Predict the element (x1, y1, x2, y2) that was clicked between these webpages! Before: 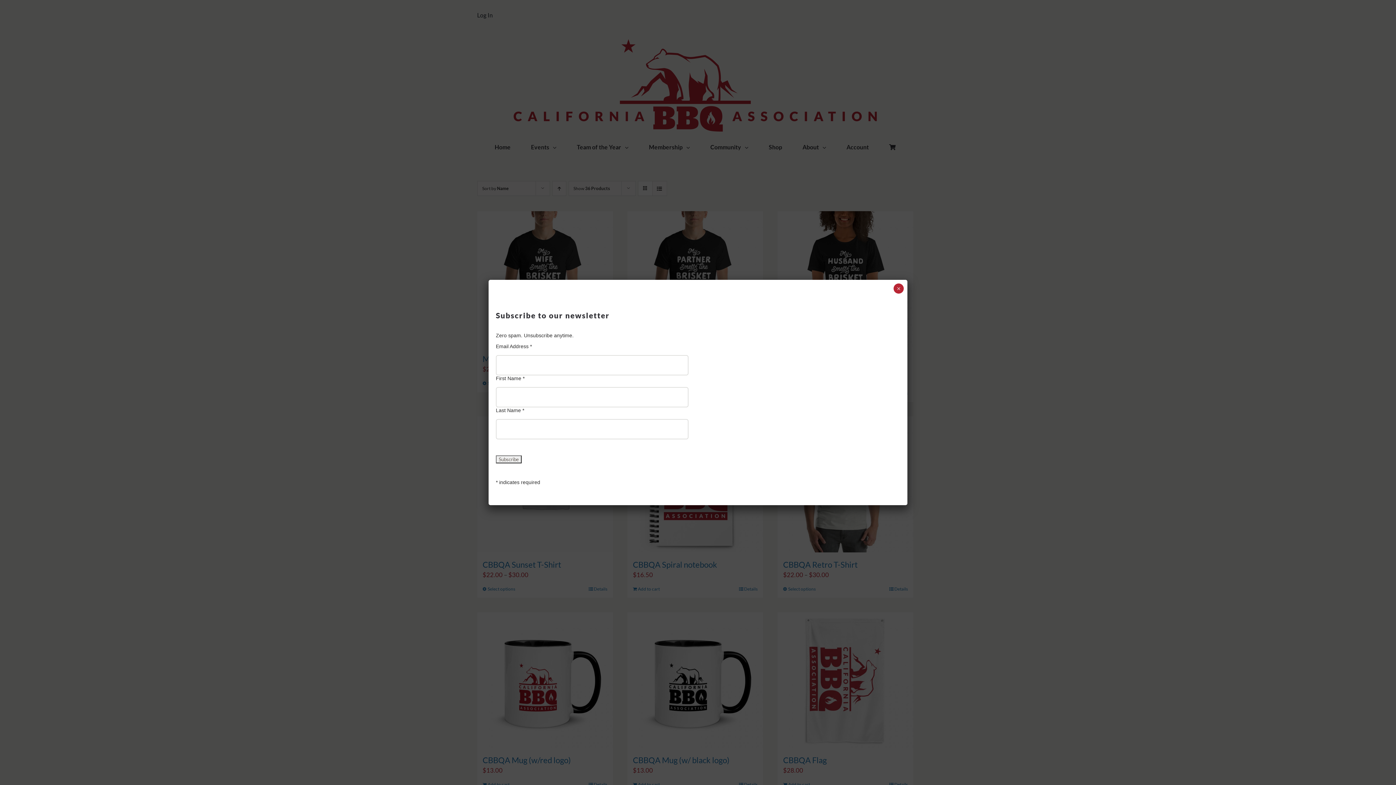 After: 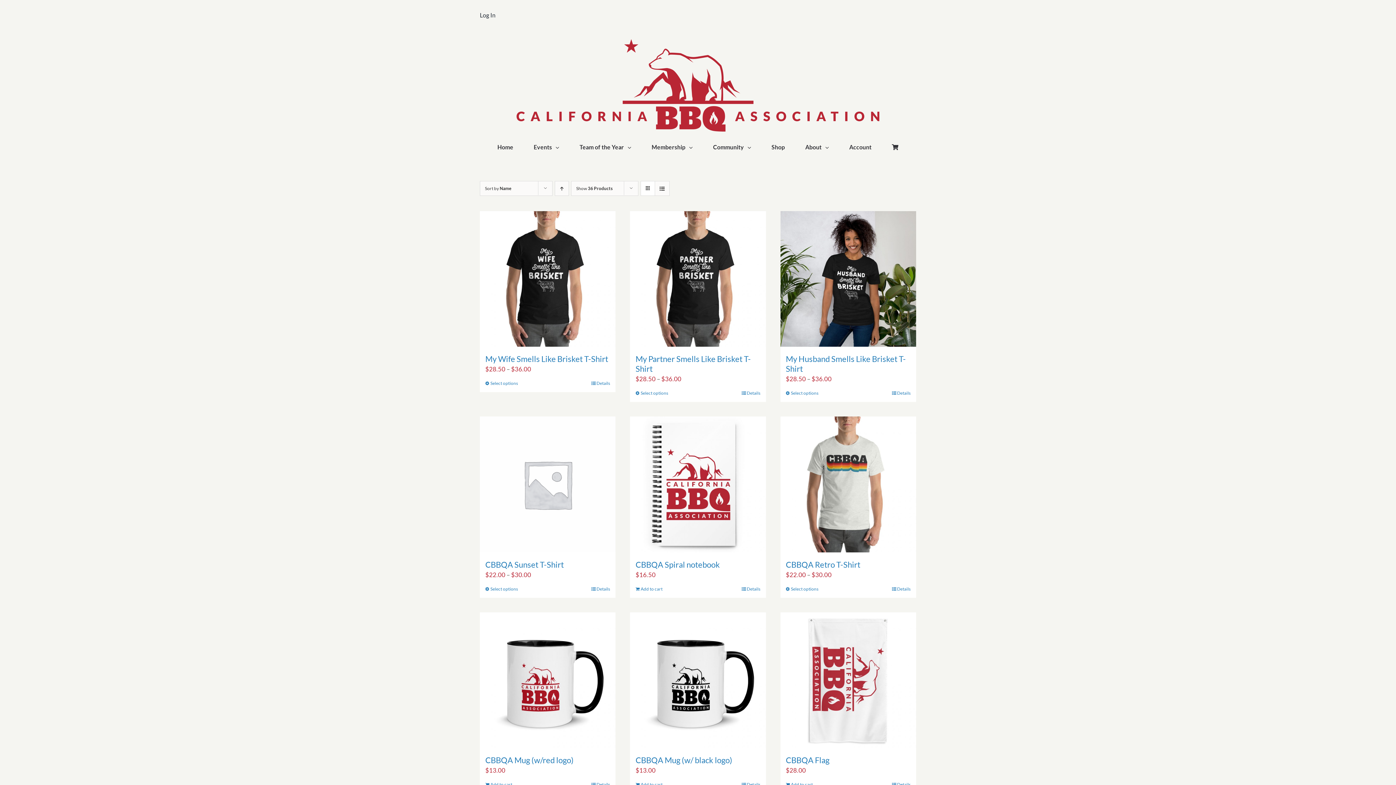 Action: bbox: (893, 283, 904, 293) label: Close